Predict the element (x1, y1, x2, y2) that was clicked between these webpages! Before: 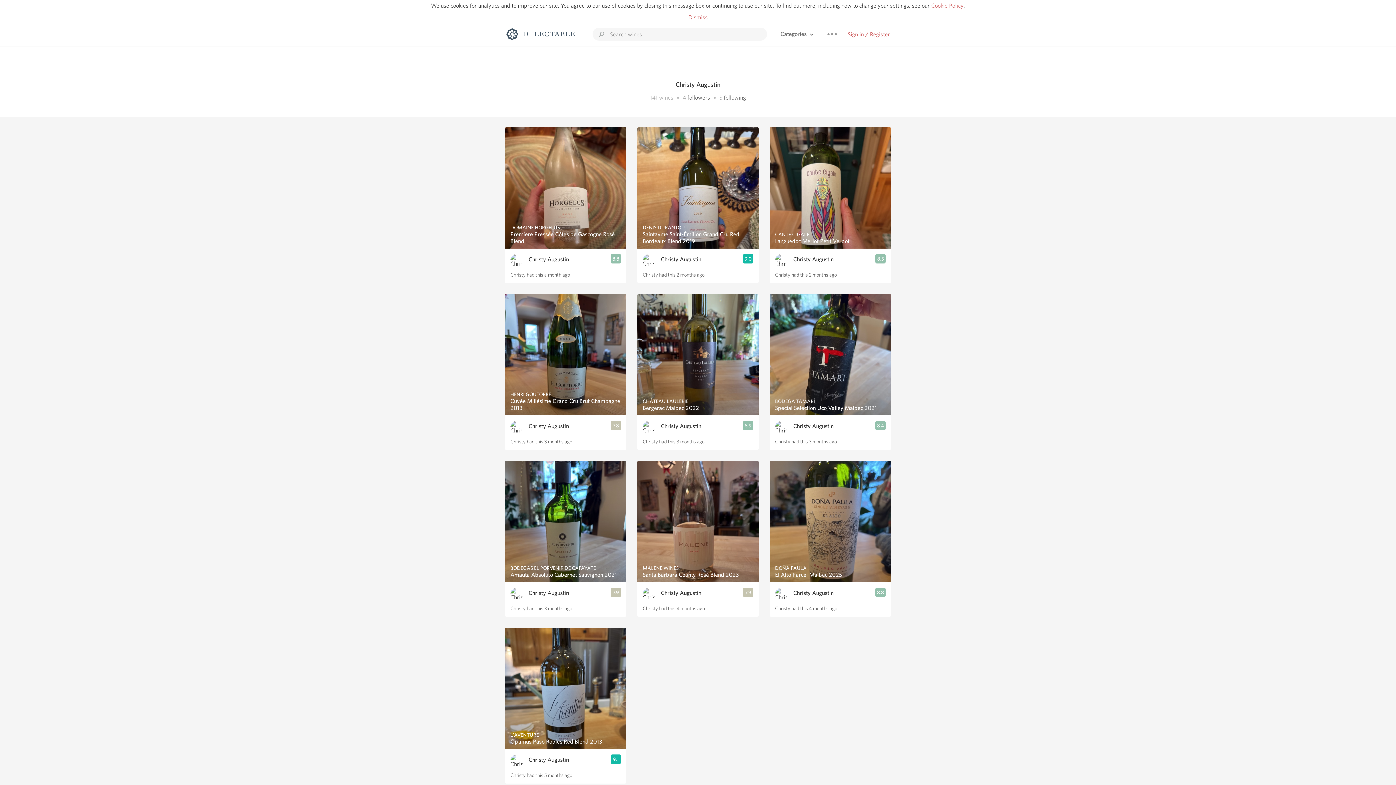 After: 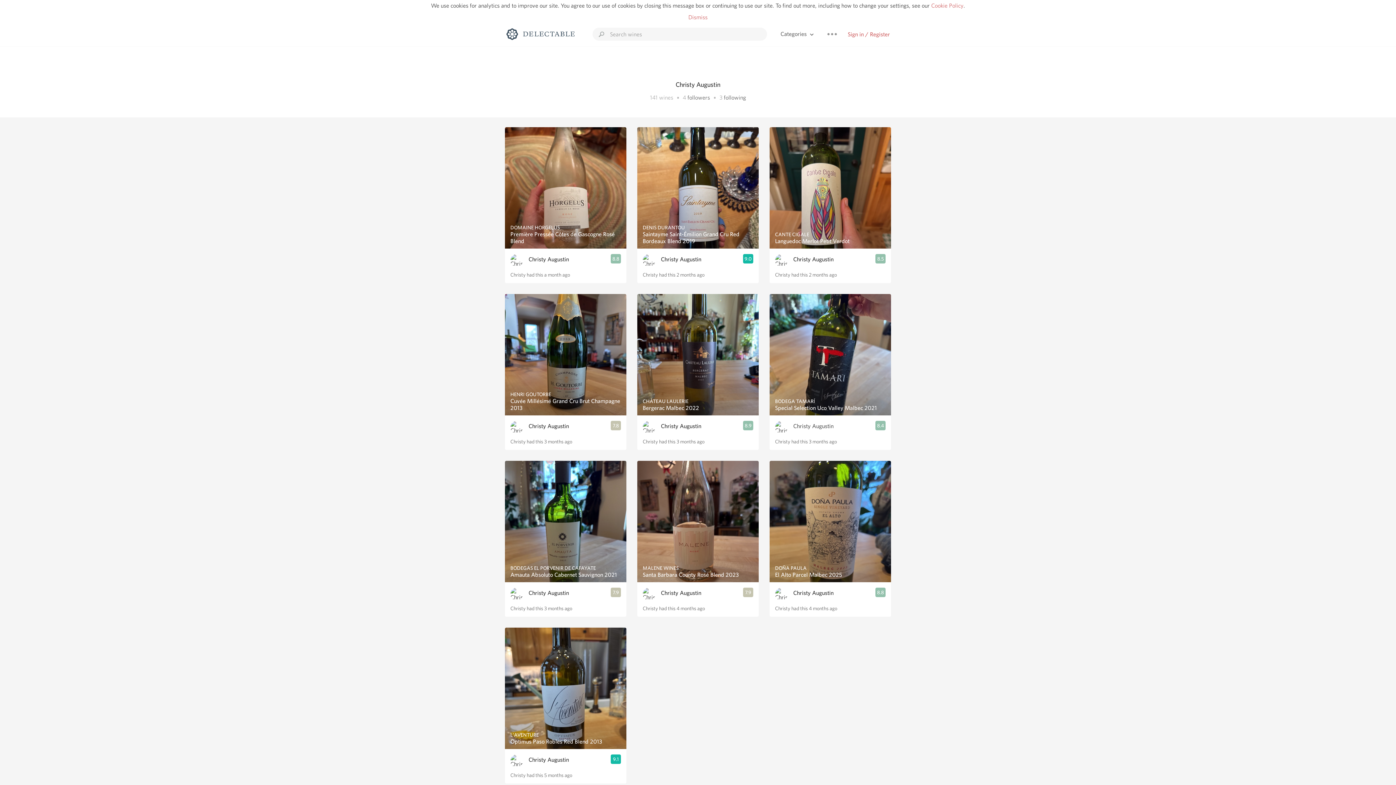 Action: label: Christy Augustin bbox: (793, 422, 833, 430)